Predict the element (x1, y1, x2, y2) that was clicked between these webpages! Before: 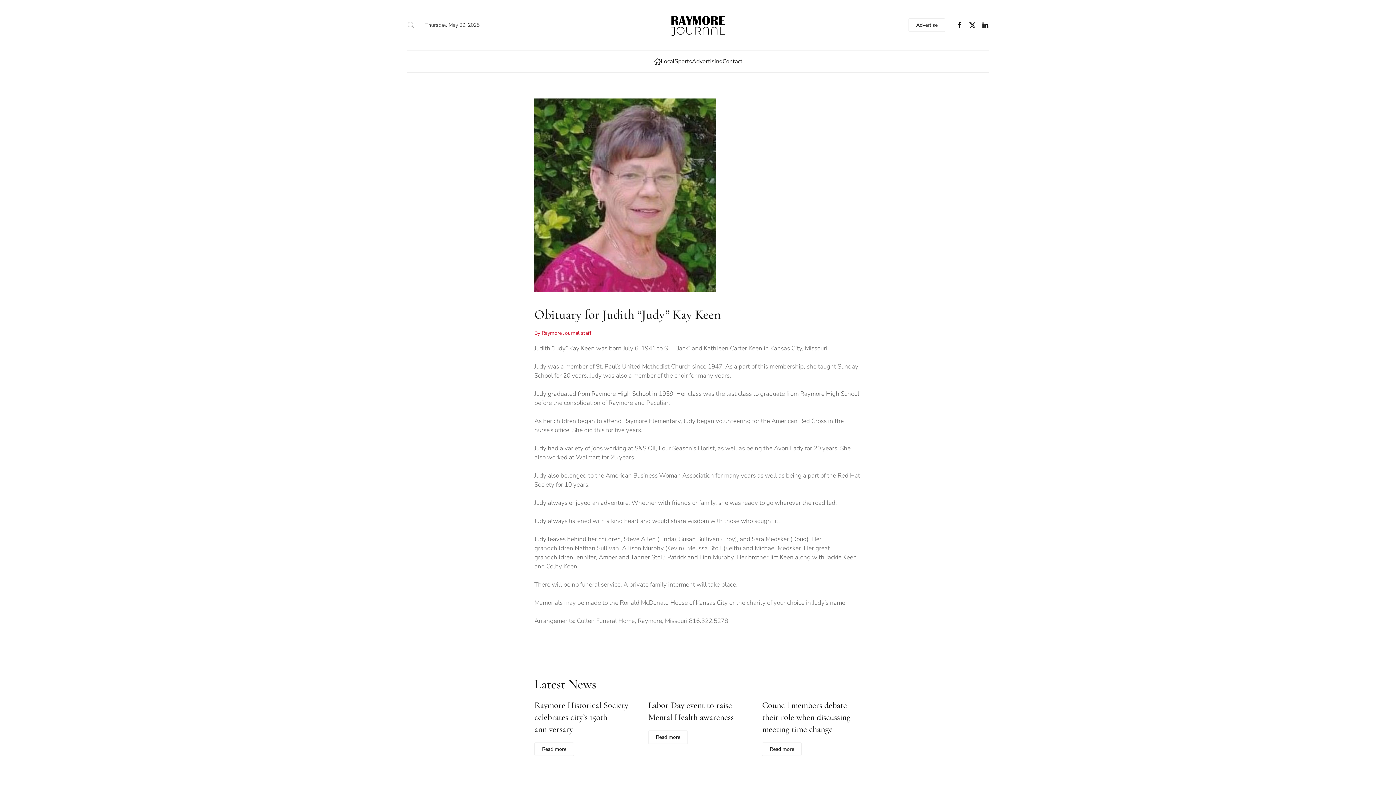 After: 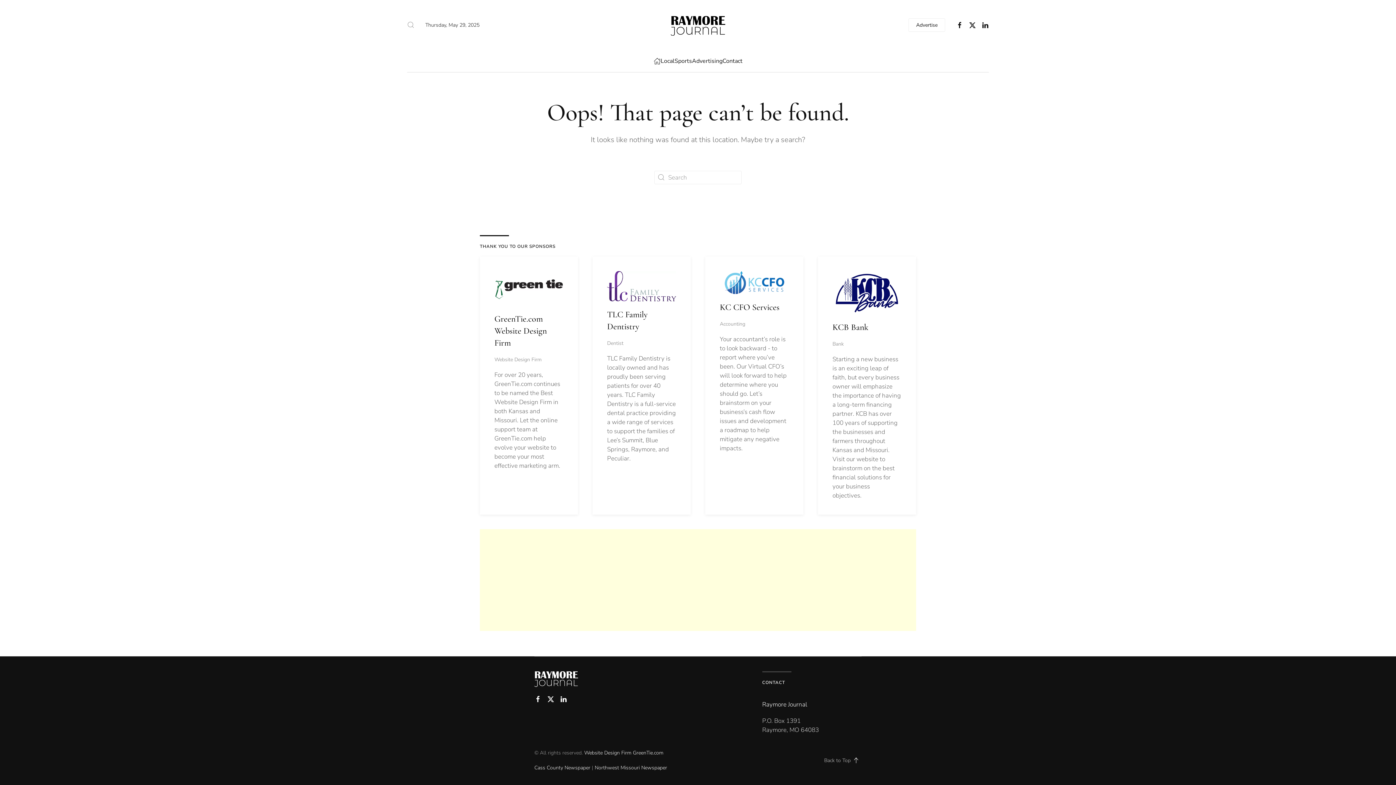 Action: bbox: (908, 18, 945, 31) label: Advertise